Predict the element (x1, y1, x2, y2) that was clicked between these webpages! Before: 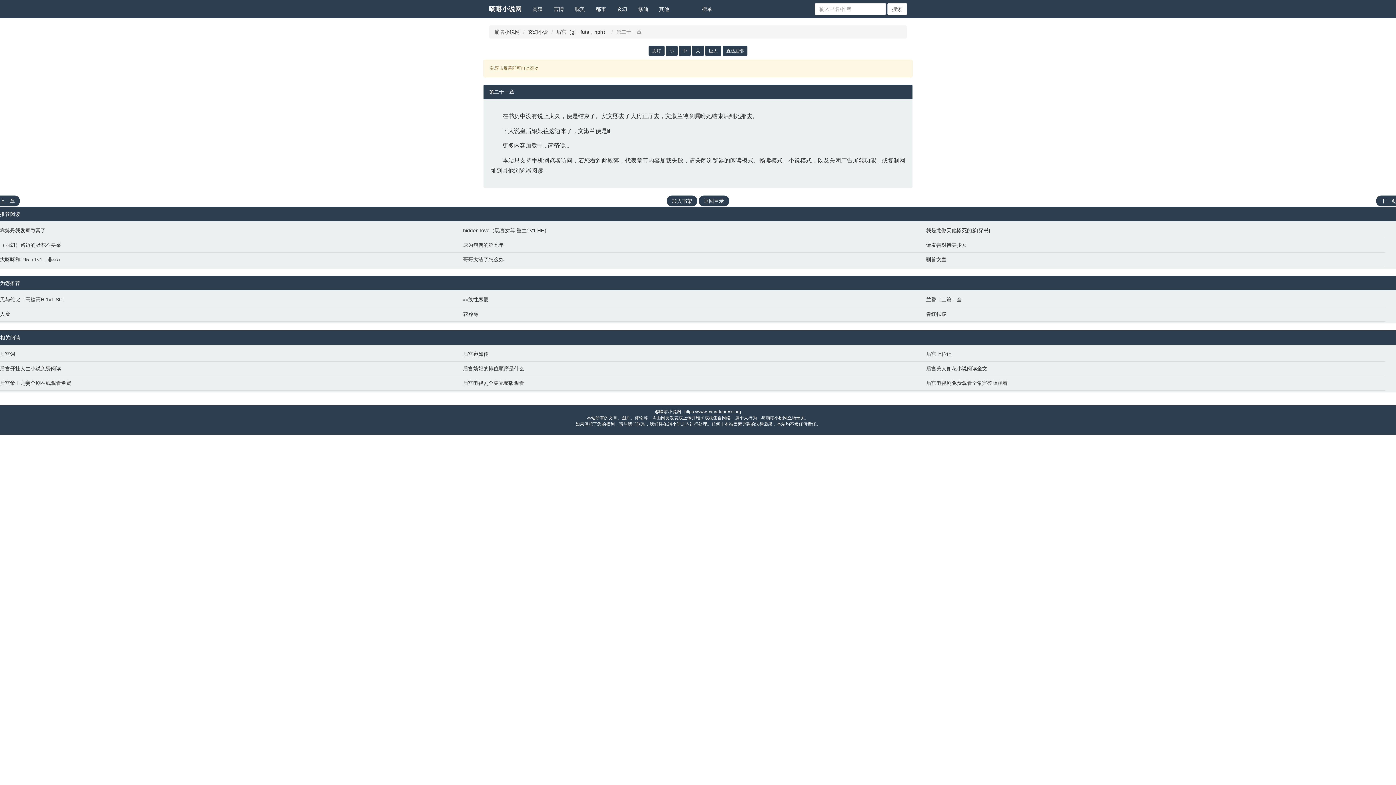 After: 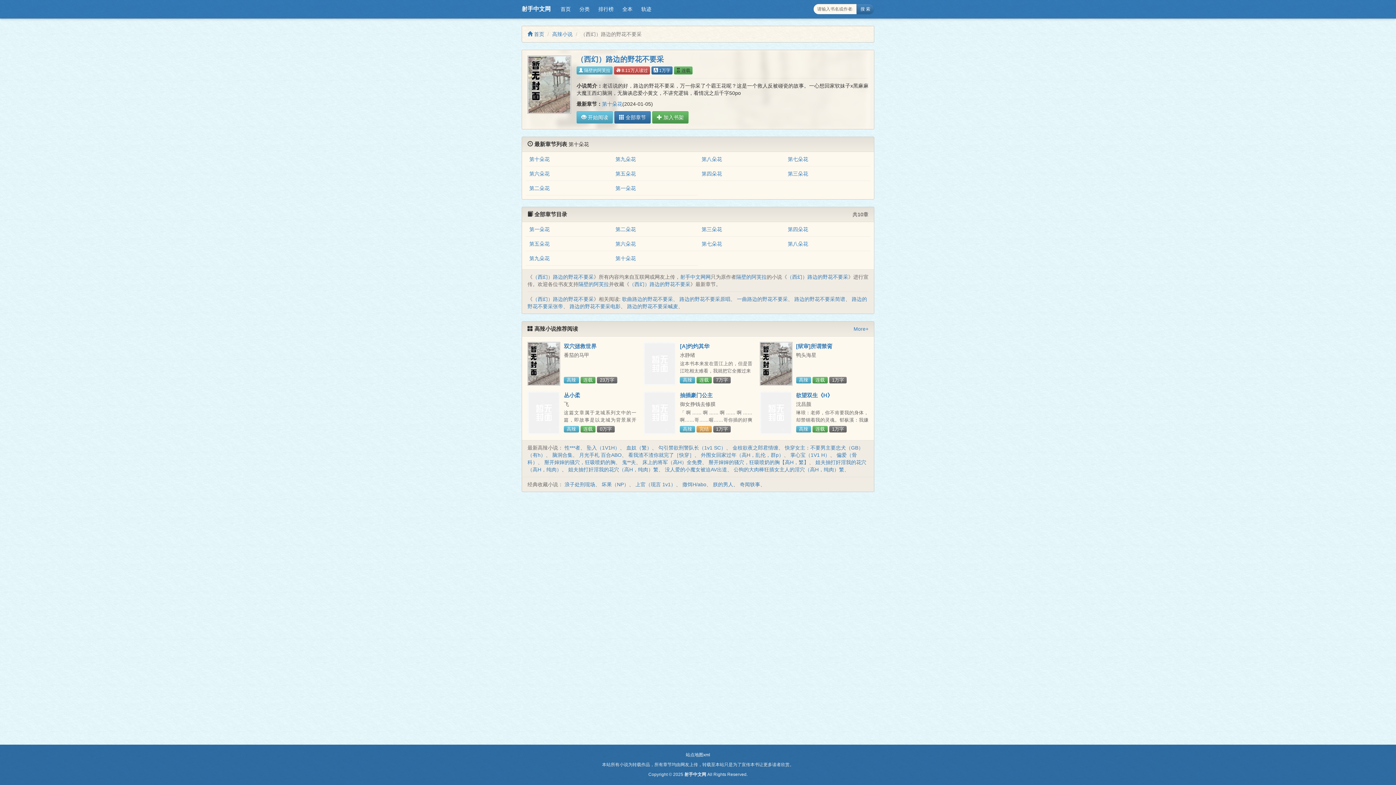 Action: label: （西幻）路边的野花不要采 bbox: (0, 241, 455, 248)